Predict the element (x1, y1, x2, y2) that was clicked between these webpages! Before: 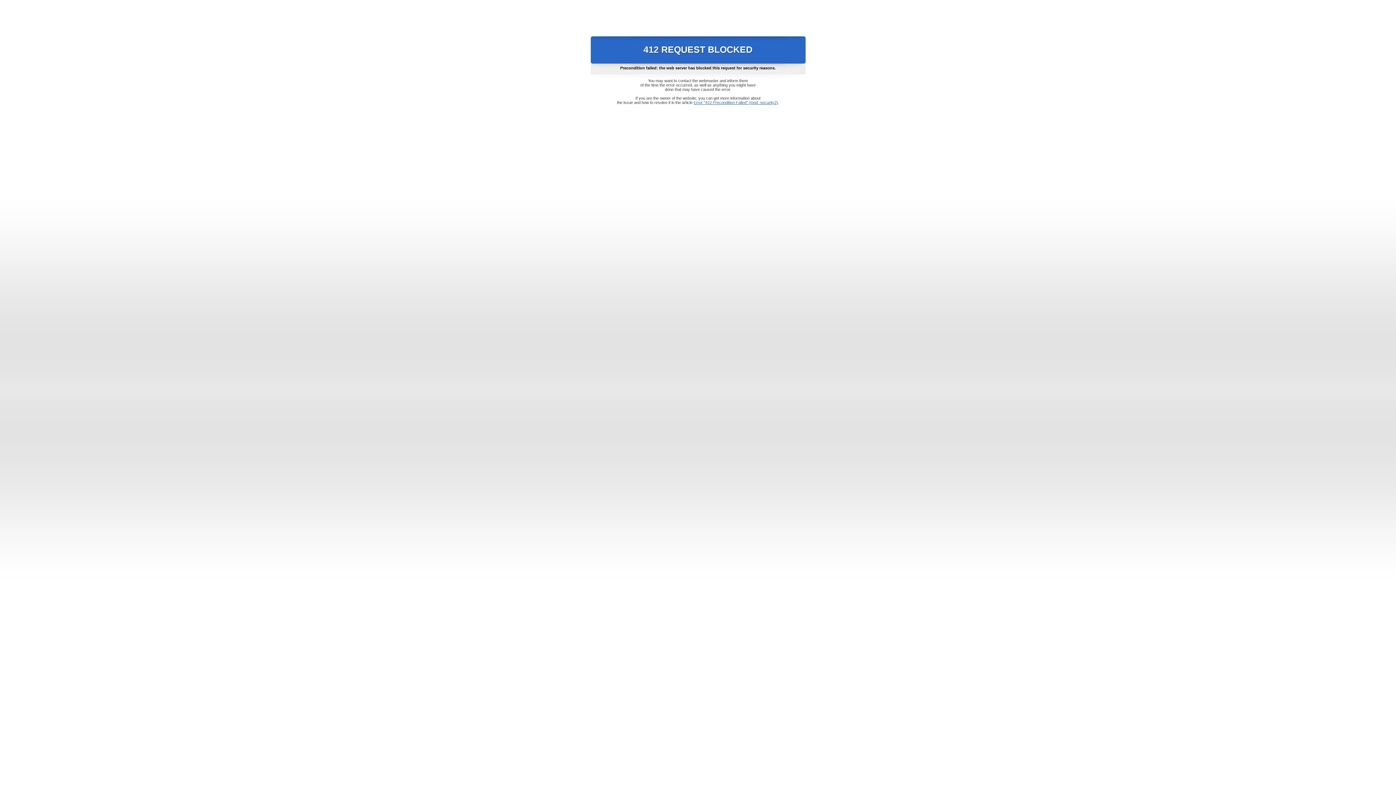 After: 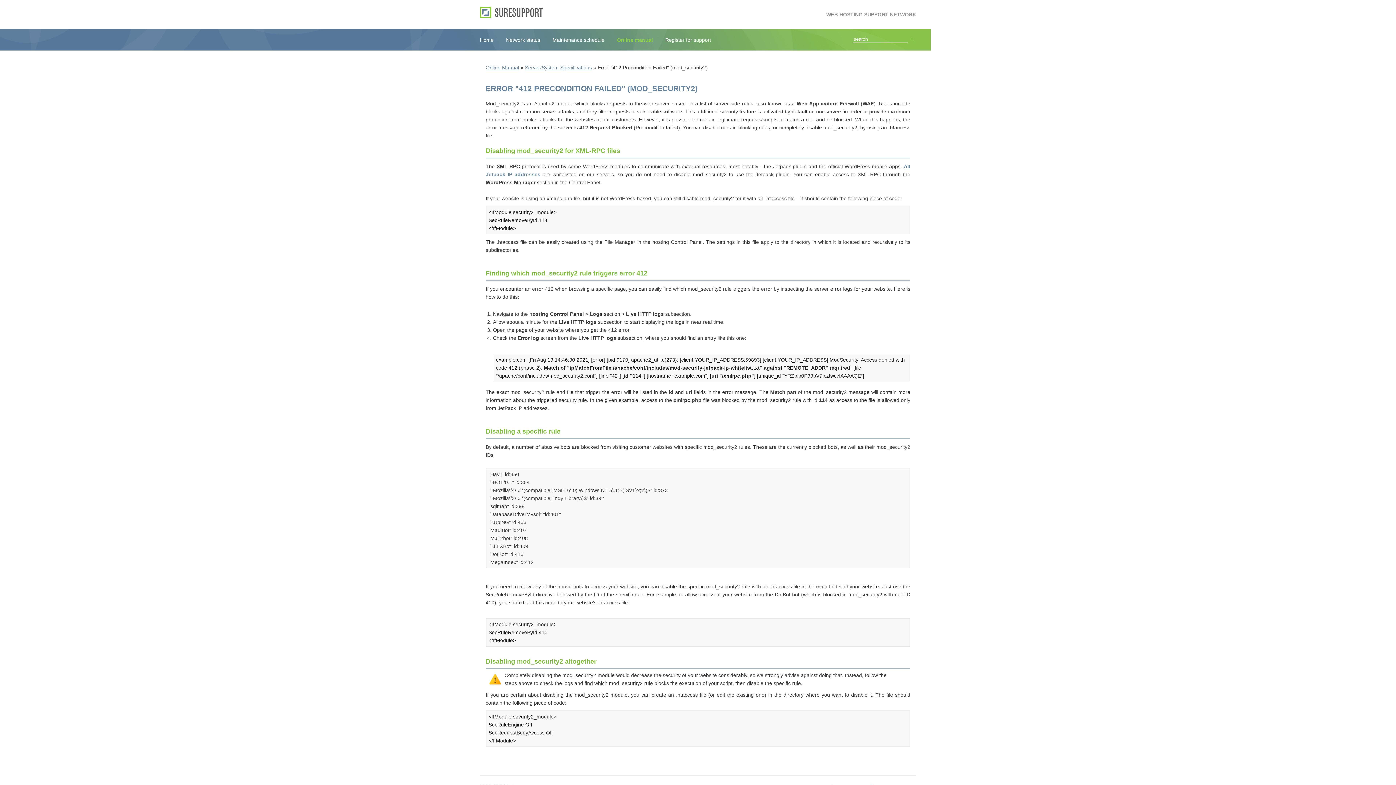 Action: label: Error "412 Precondition Failed" (mod_security2) bbox: (693, 100, 778, 104)